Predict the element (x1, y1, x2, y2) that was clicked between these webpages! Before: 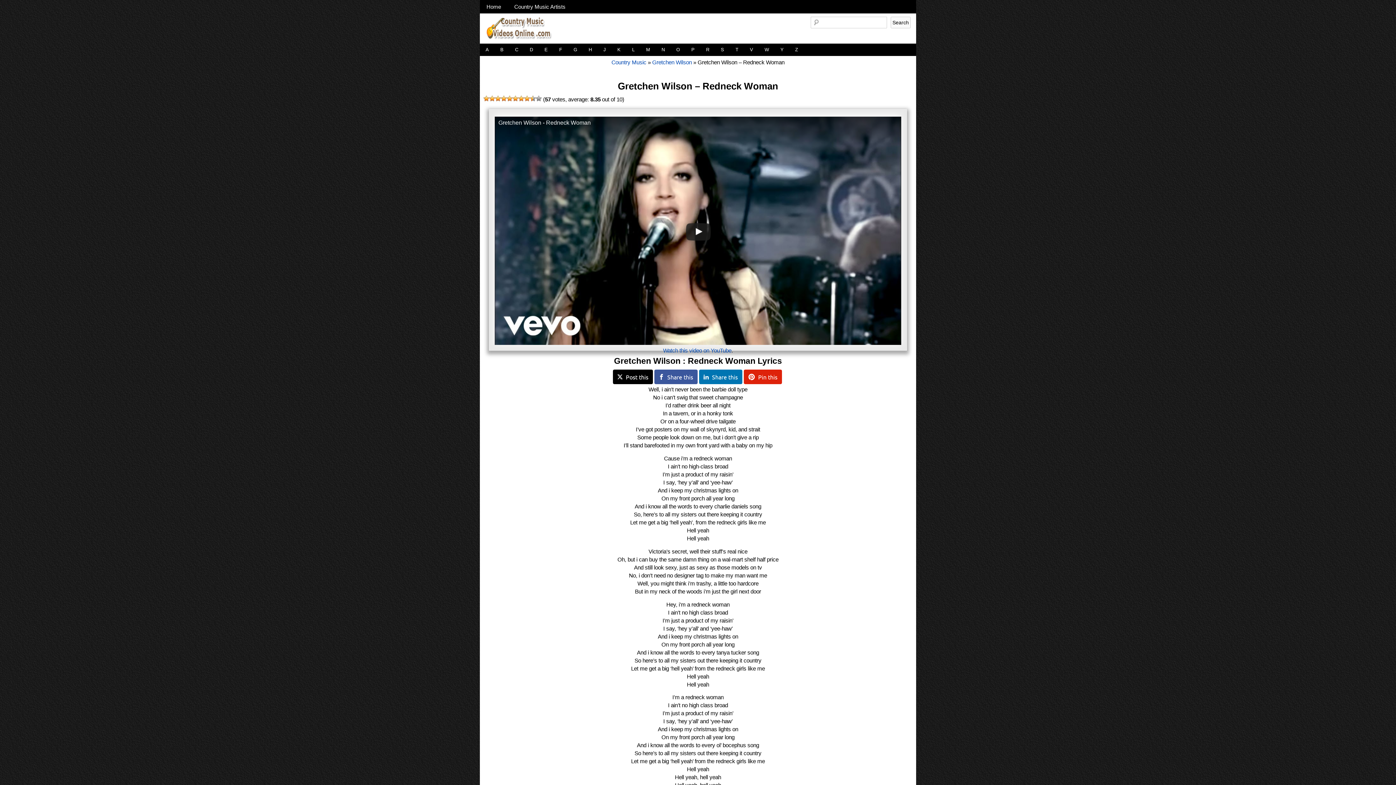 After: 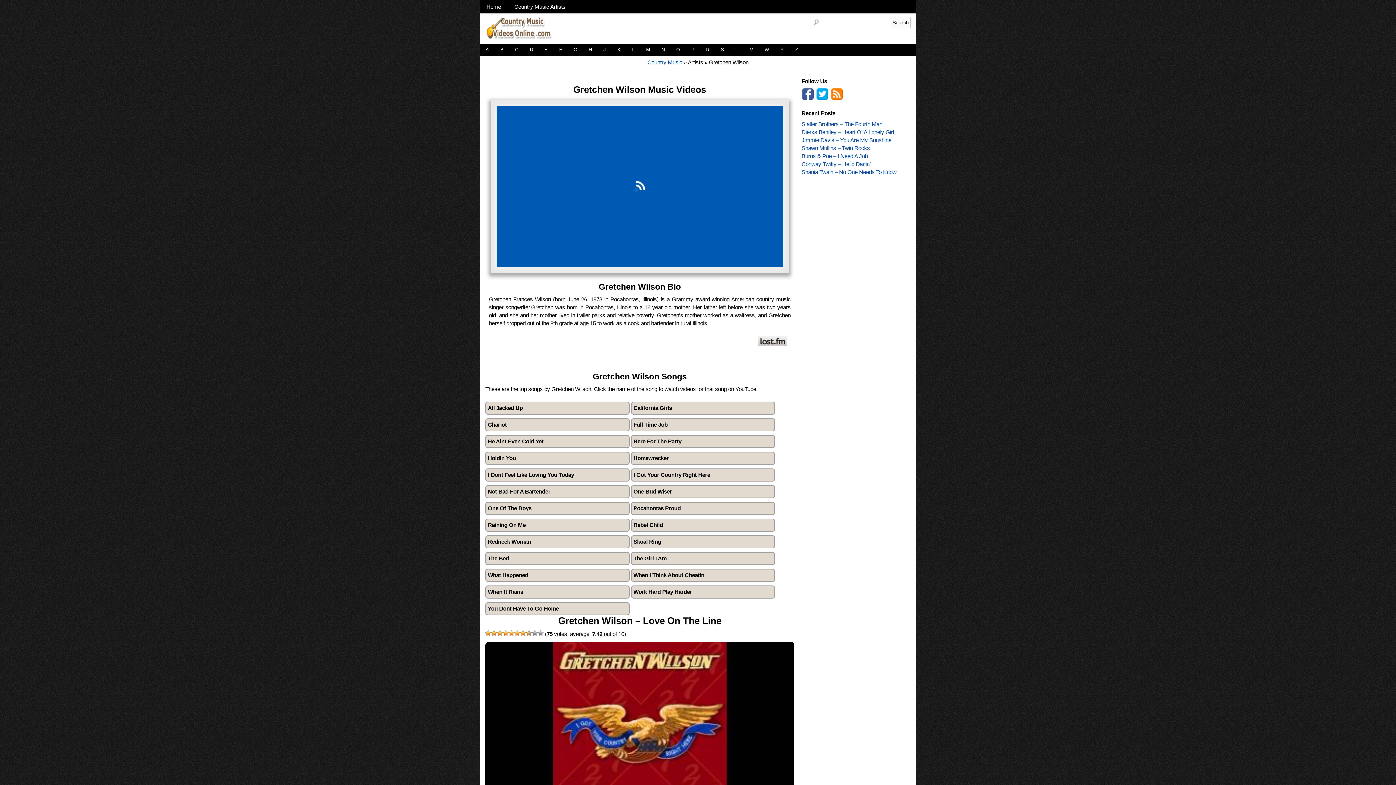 Action: bbox: (652, 59, 692, 65) label: Gretchen Wilson